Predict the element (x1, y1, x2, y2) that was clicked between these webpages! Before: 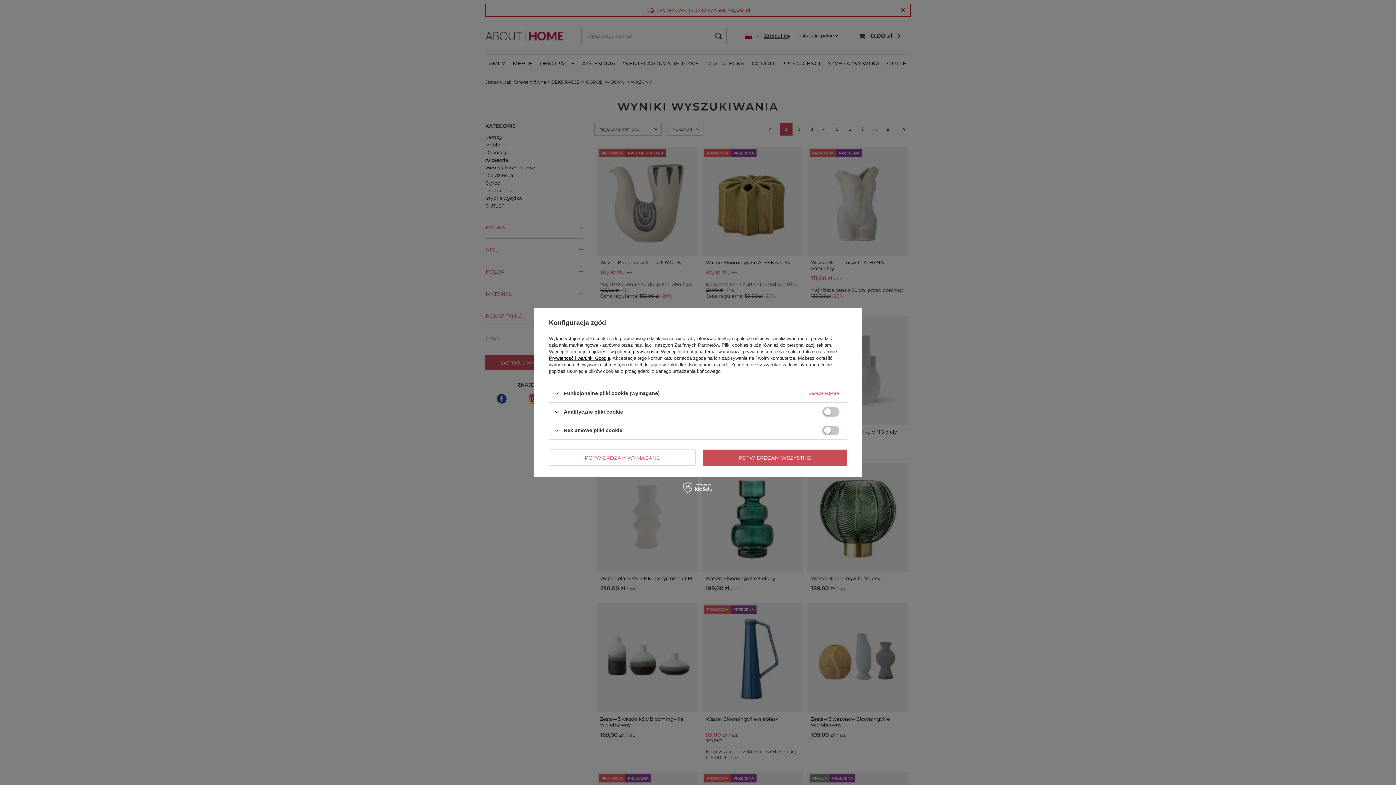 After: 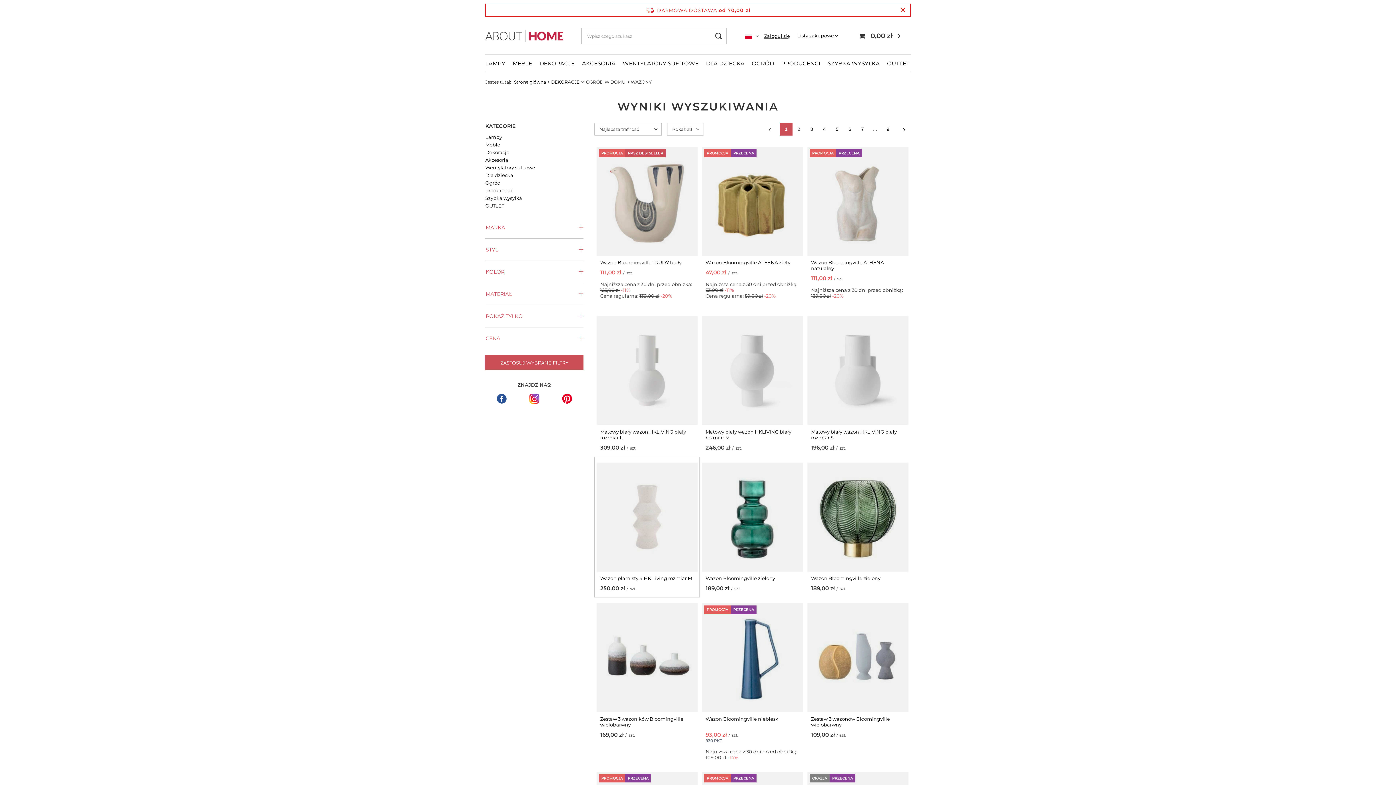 Action: label: POTWIERDZAM WYMAGANE bbox: (549, 449, 695, 466)